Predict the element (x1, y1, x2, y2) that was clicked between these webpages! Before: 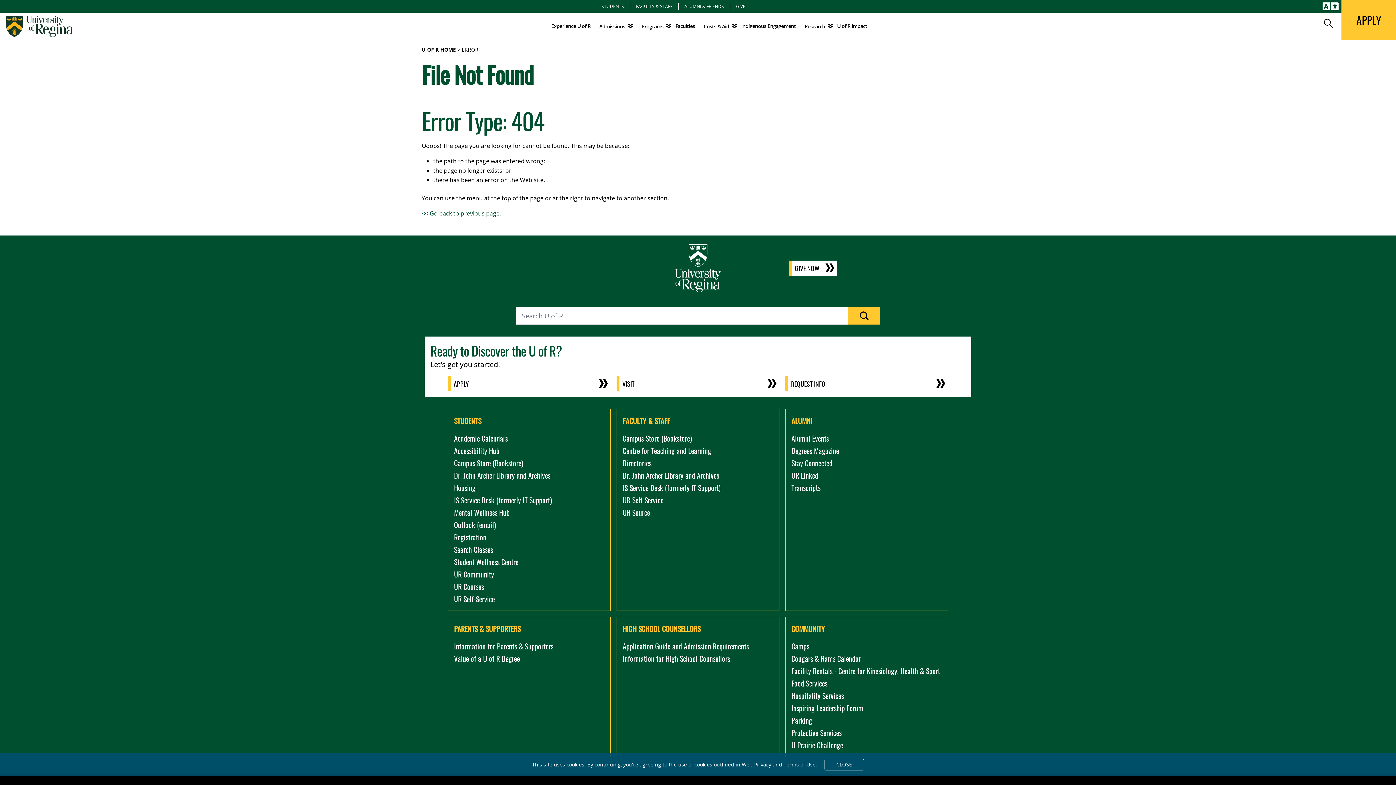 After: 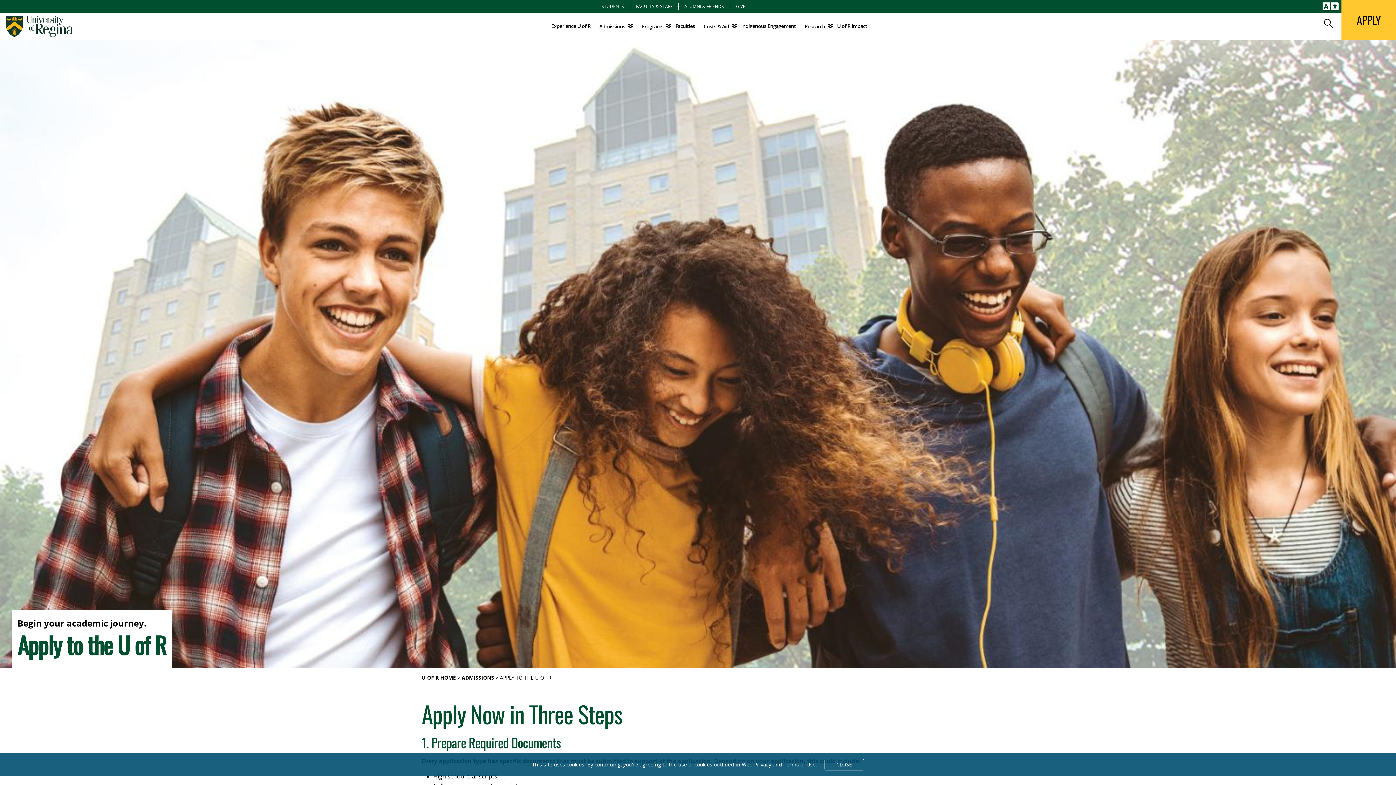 Action: bbox: (1341, 0, 1396, 40) label: APPLY